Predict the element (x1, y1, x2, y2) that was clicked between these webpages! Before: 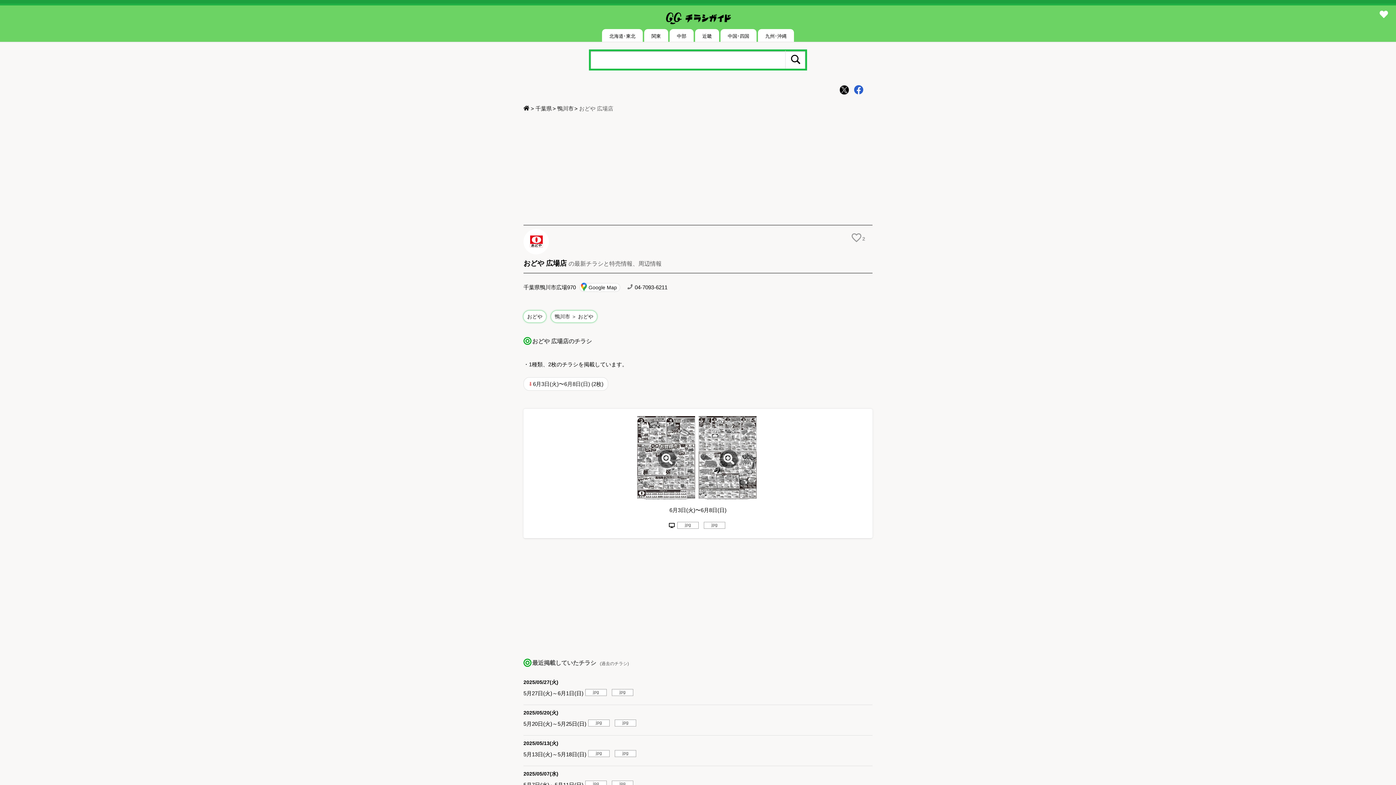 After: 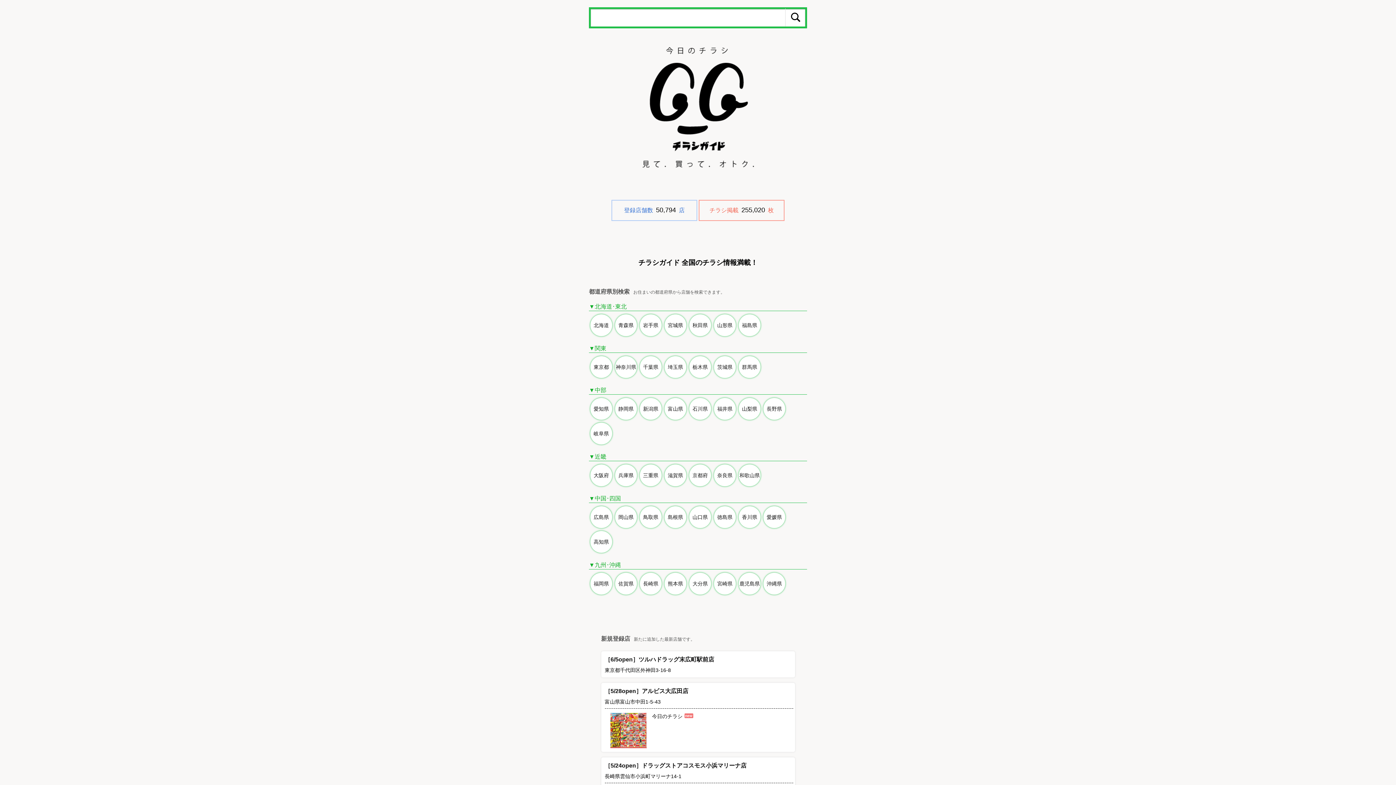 Action: bbox: (523, 105, 530, 111)